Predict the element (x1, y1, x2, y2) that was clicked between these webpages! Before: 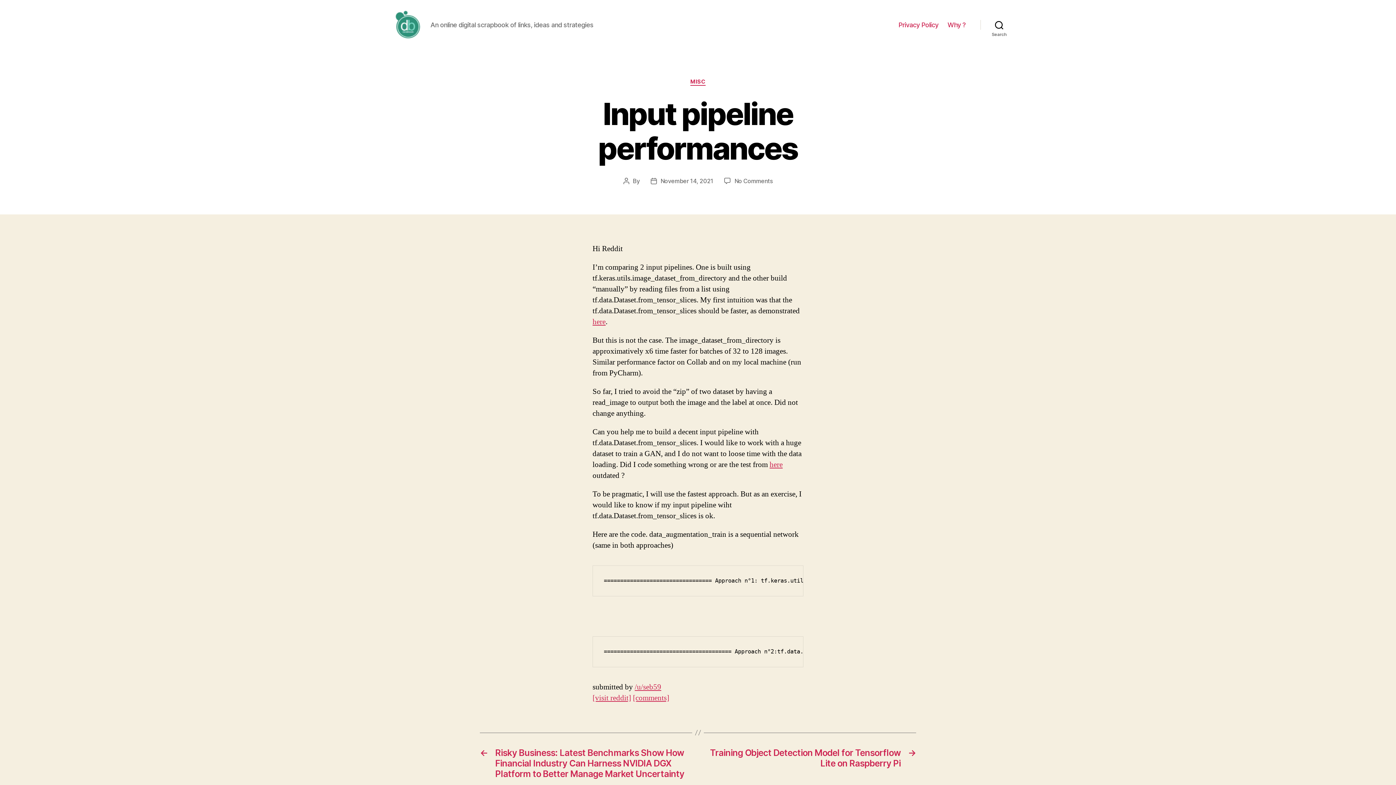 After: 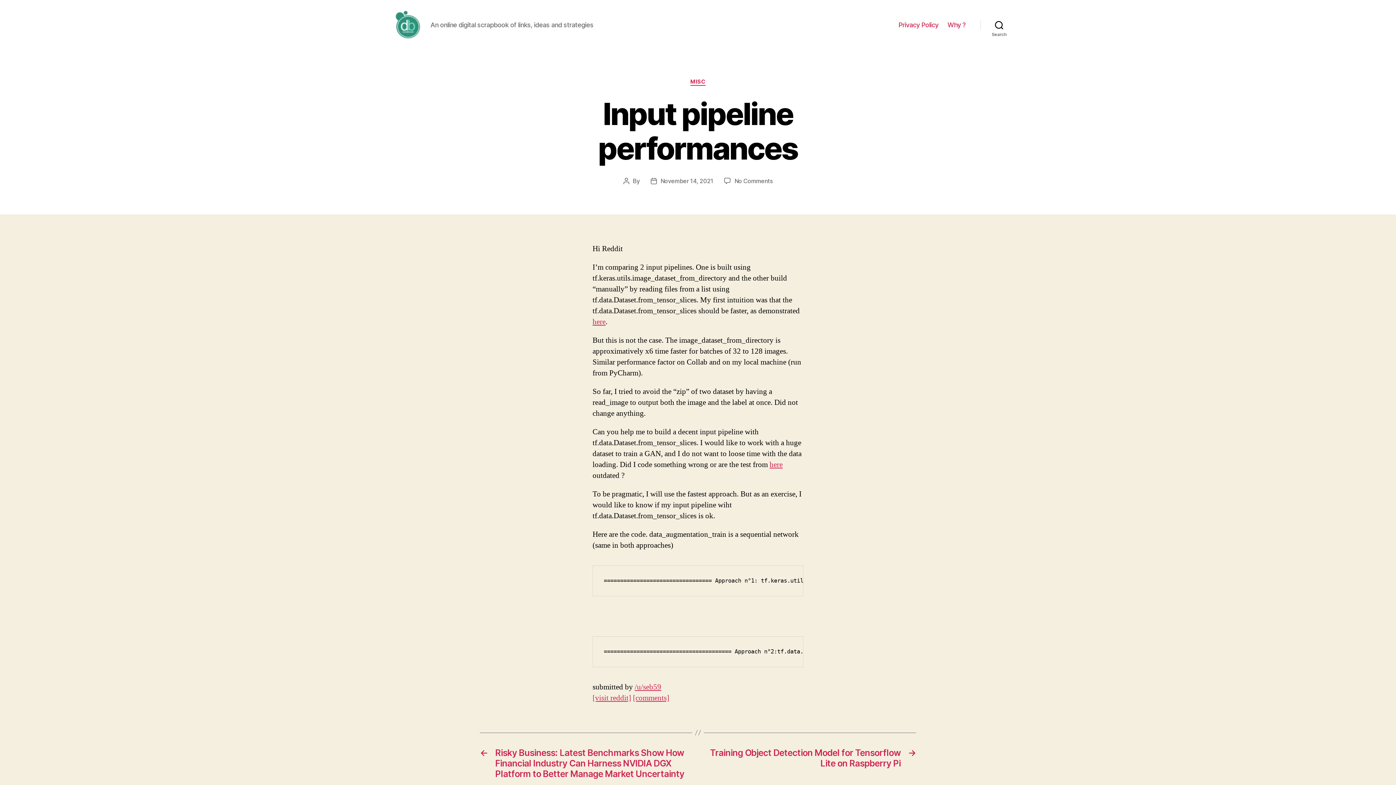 Action: bbox: (660, 177, 713, 184) label: November 14, 2021